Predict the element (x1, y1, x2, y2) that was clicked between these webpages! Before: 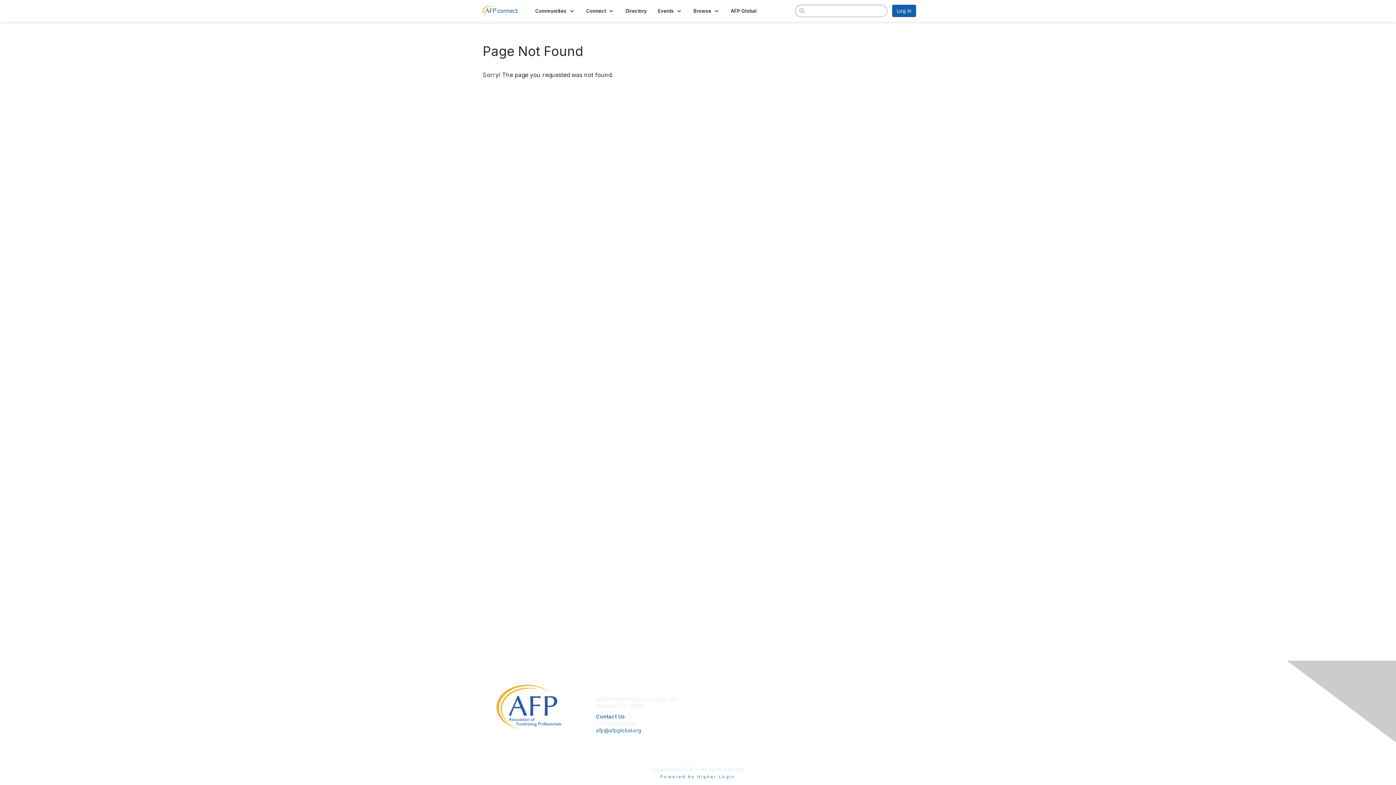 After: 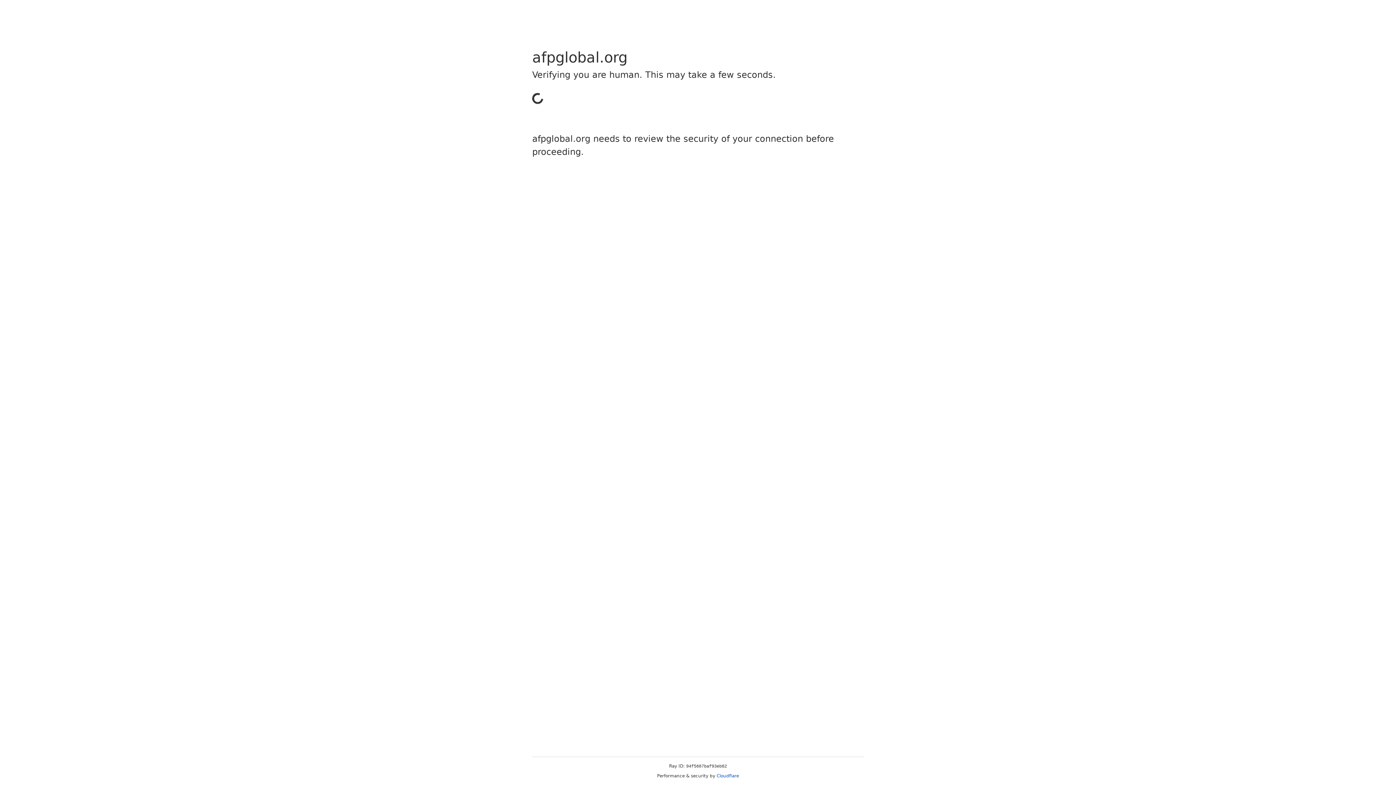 Action: label: About Us bbox: (806, 696, 827, 702)